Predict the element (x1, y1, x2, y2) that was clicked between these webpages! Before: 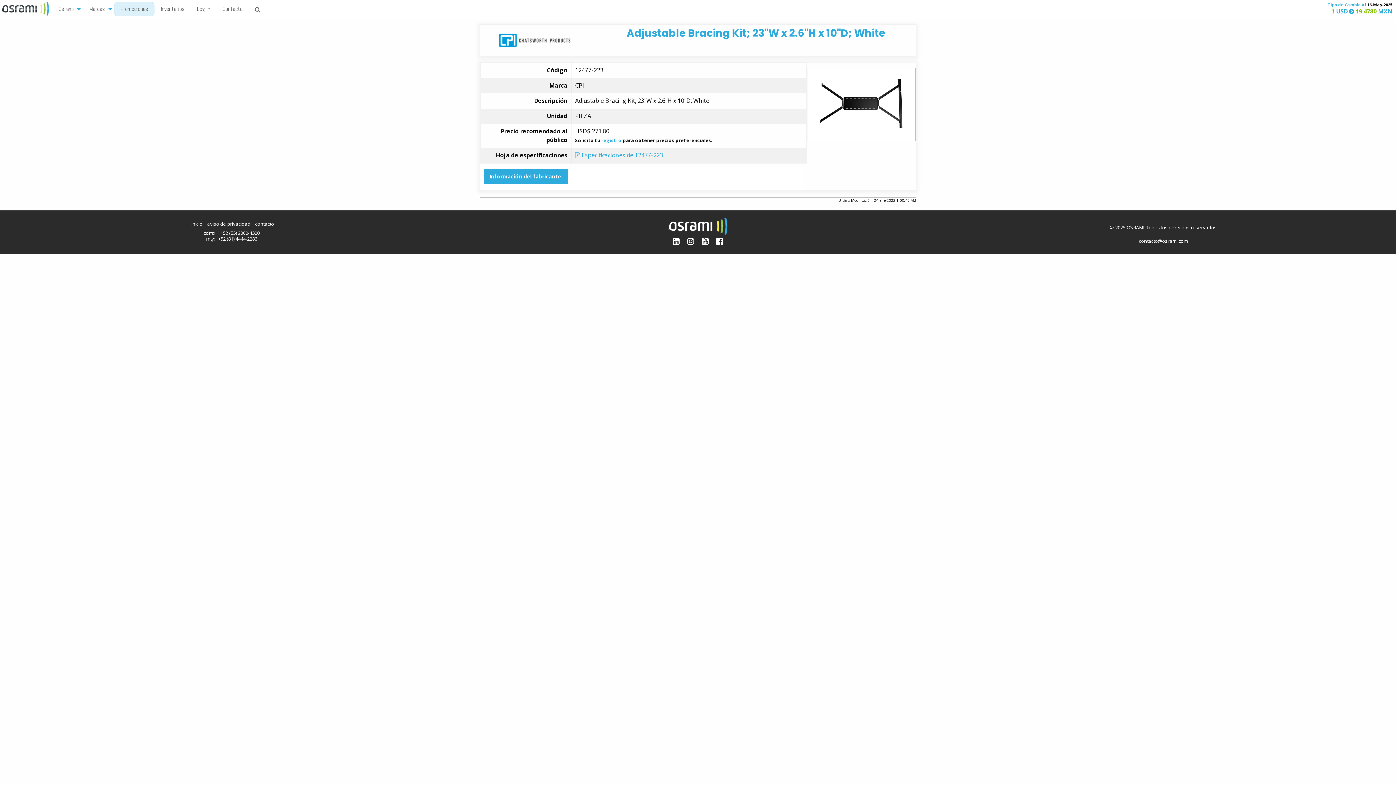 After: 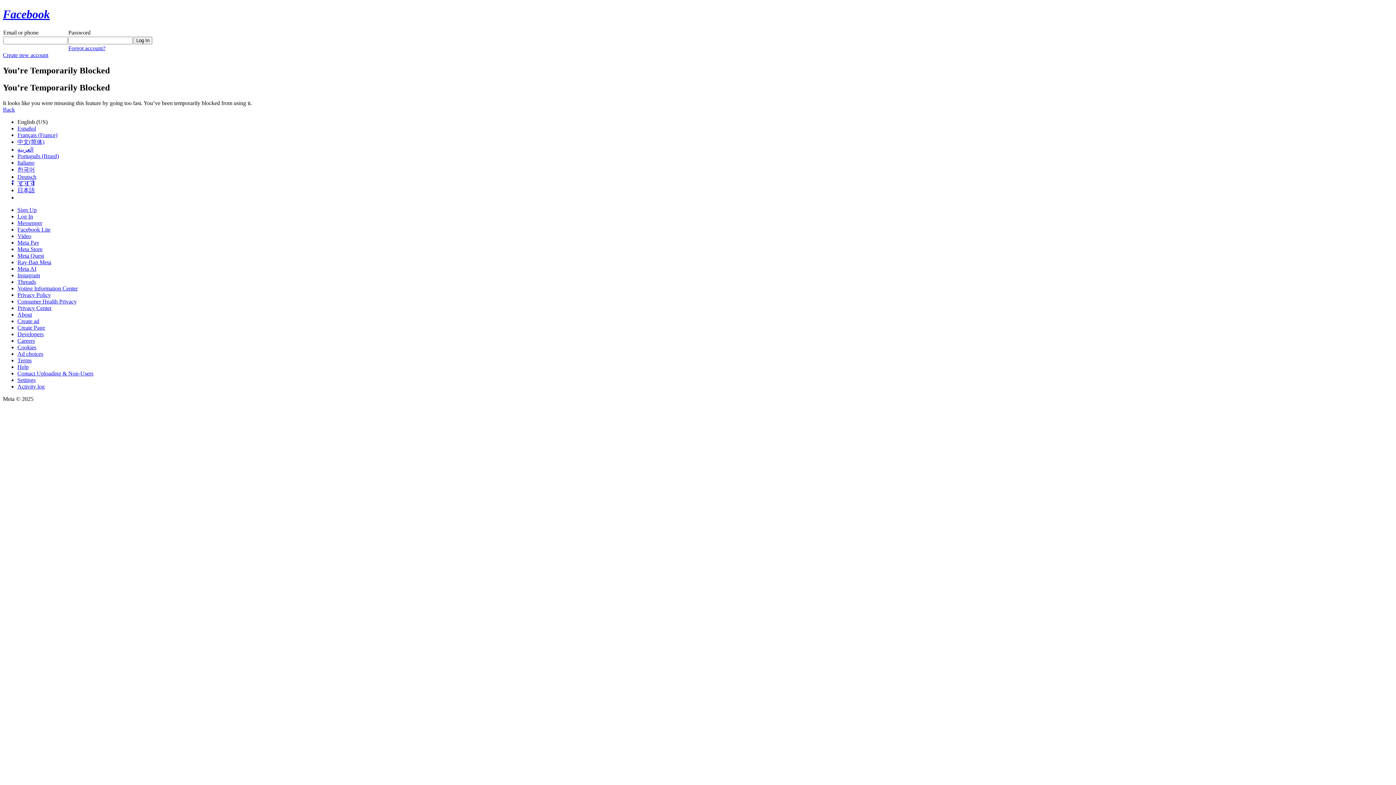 Action: bbox: (716, 235, 723, 247)